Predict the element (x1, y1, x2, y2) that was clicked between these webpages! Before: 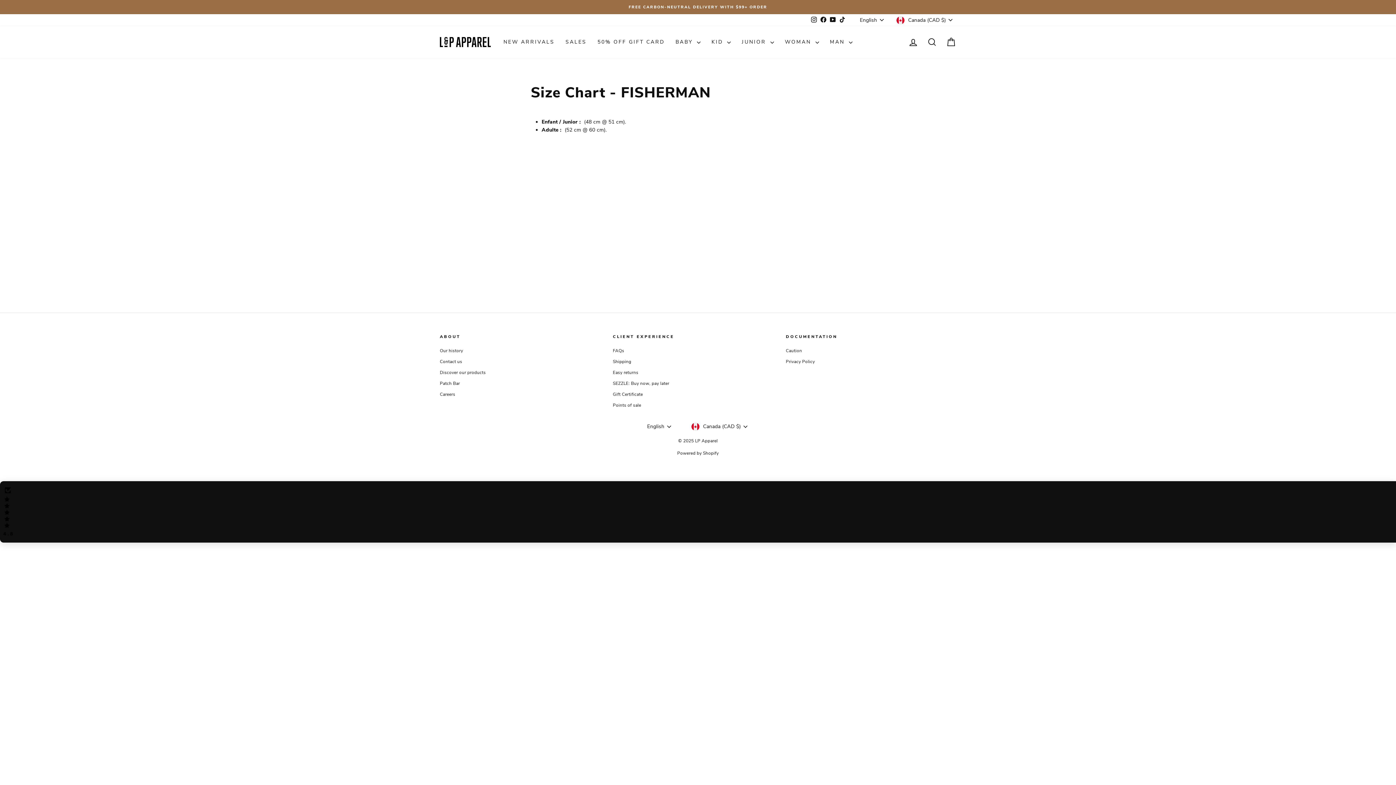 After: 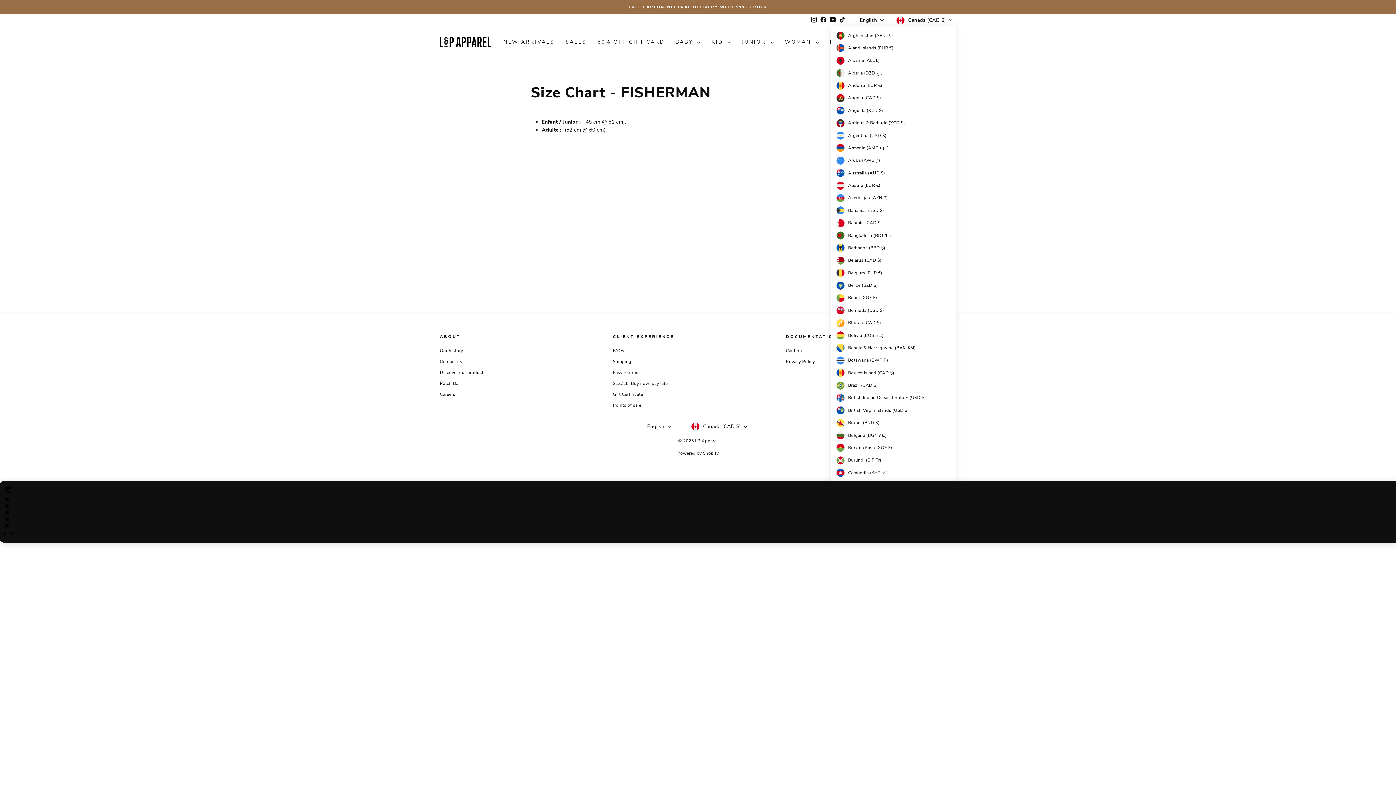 Action: bbox: (894, 14, 956, 26) label: Canada (CAD $)